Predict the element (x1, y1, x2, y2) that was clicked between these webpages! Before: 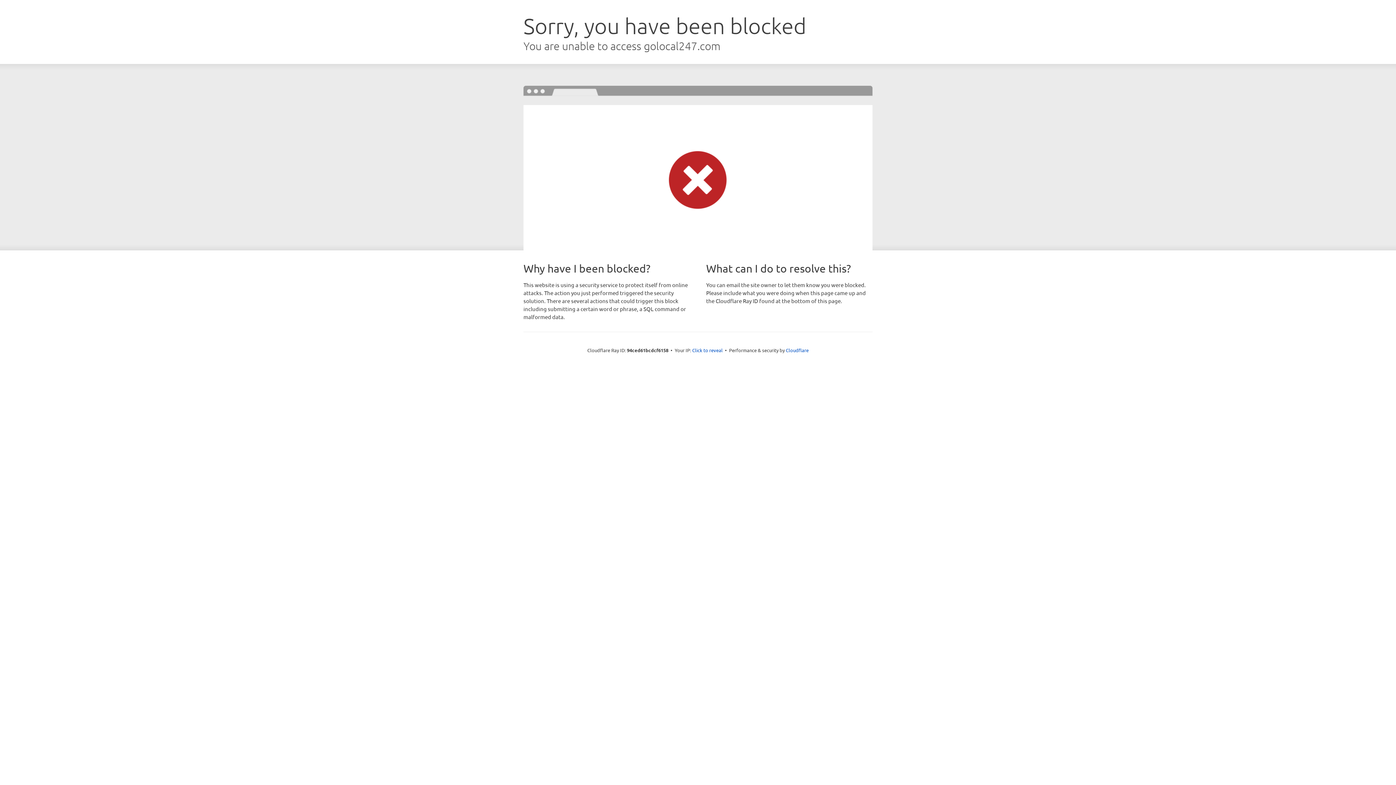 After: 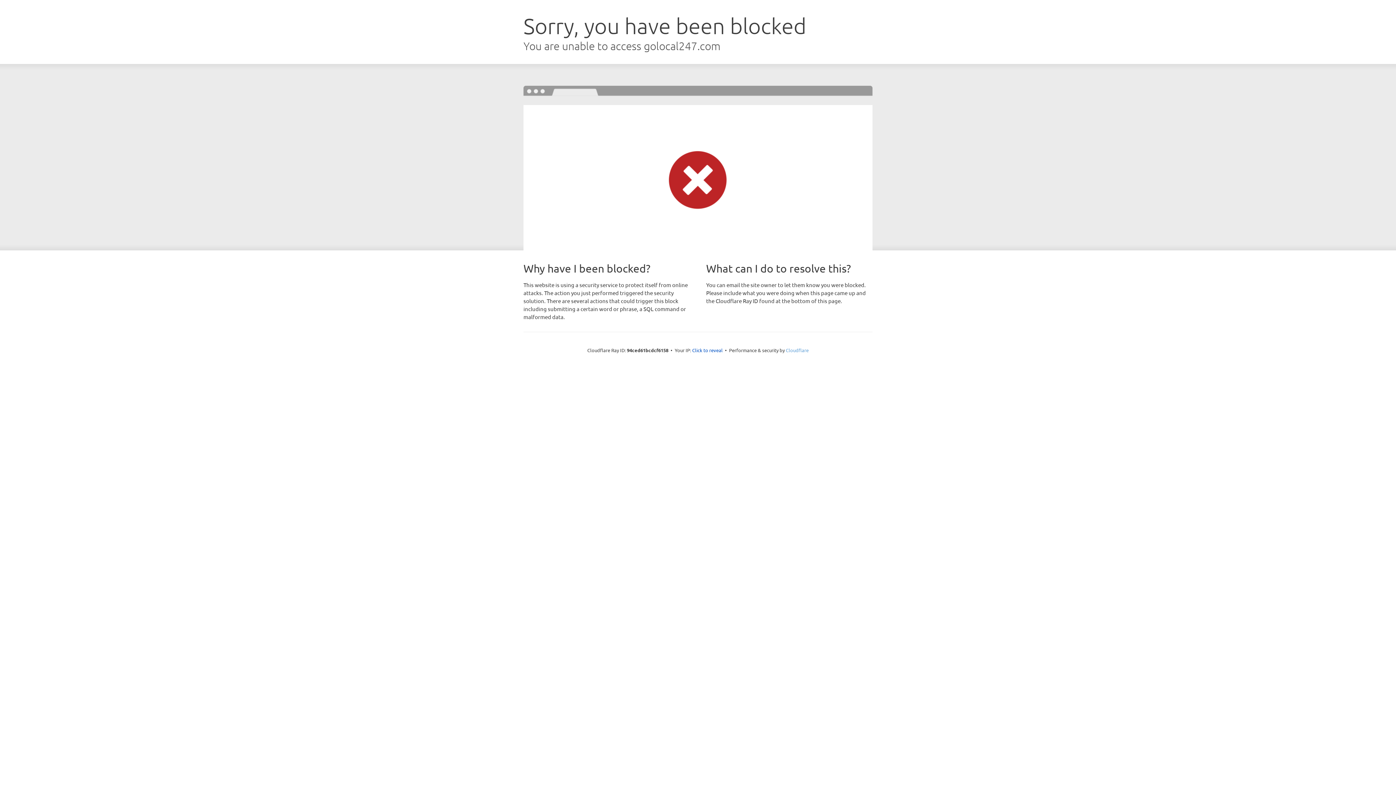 Action: label: Cloudflare bbox: (786, 347, 808, 353)